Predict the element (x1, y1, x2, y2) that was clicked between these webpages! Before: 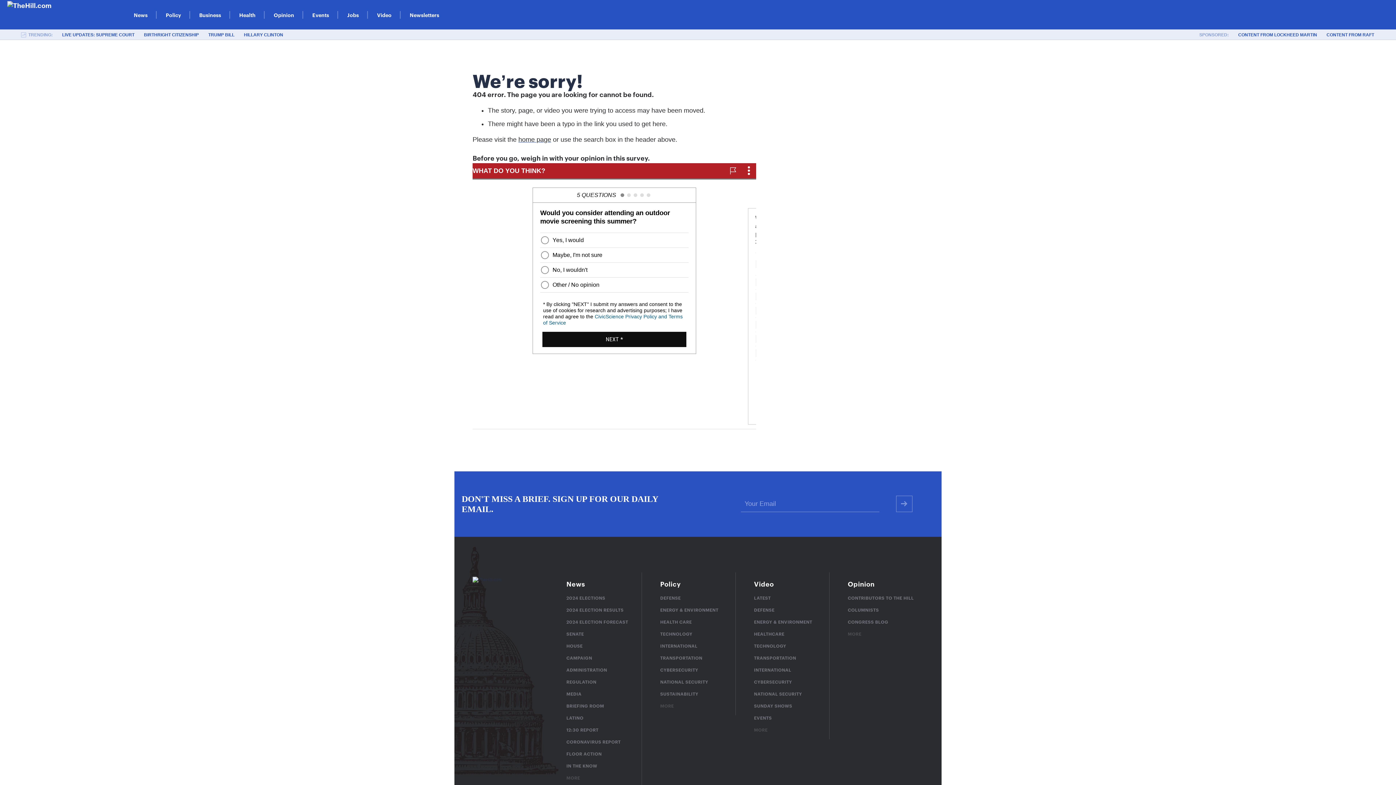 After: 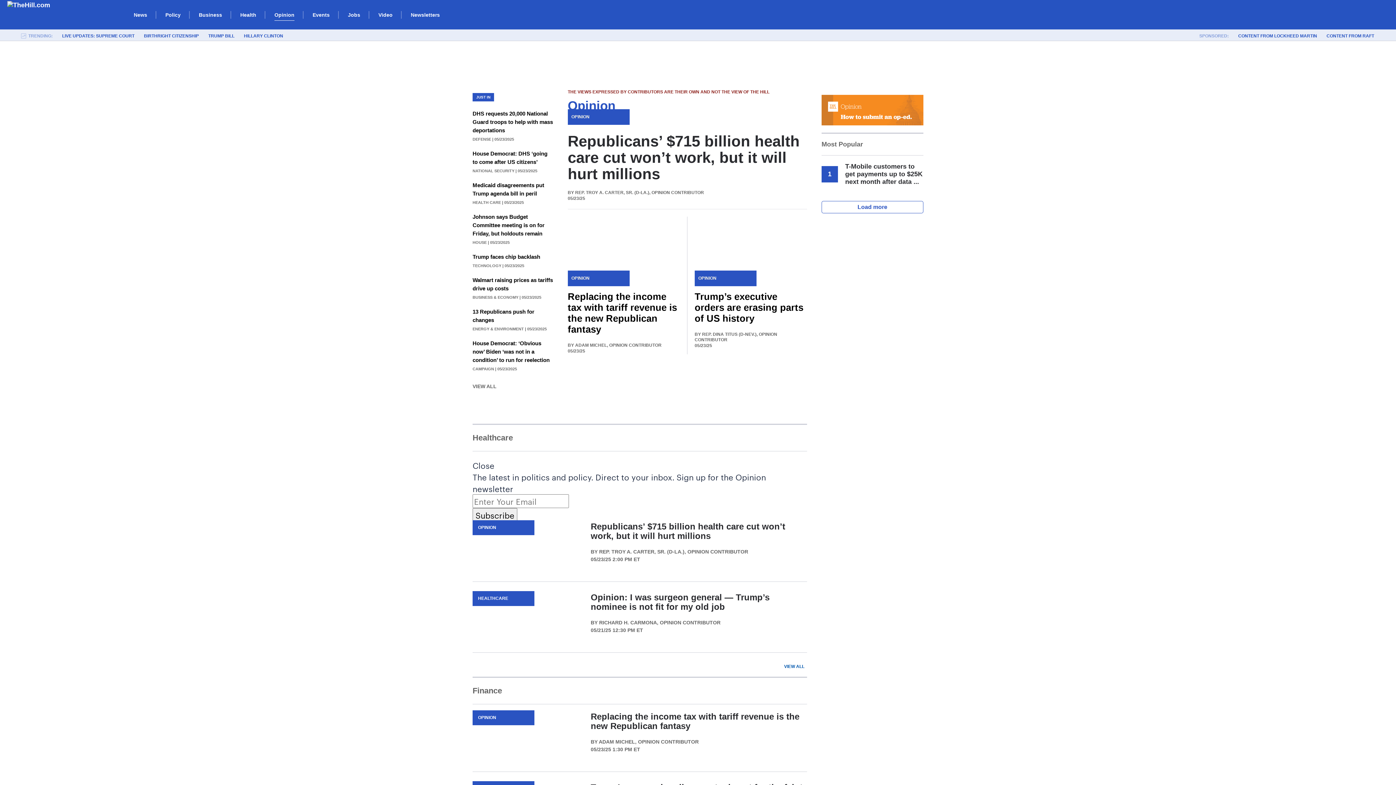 Action: label: MORE bbox: (848, 630, 861, 637)